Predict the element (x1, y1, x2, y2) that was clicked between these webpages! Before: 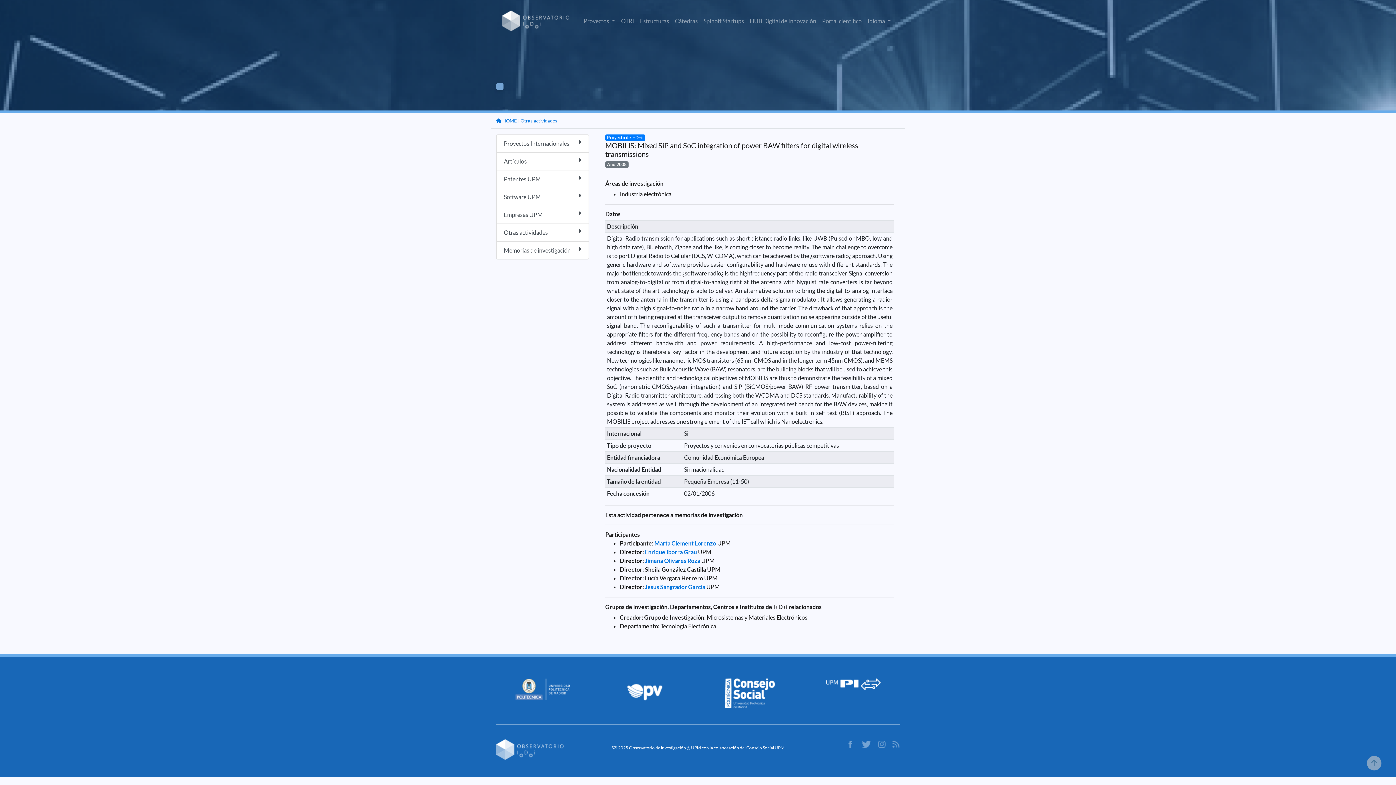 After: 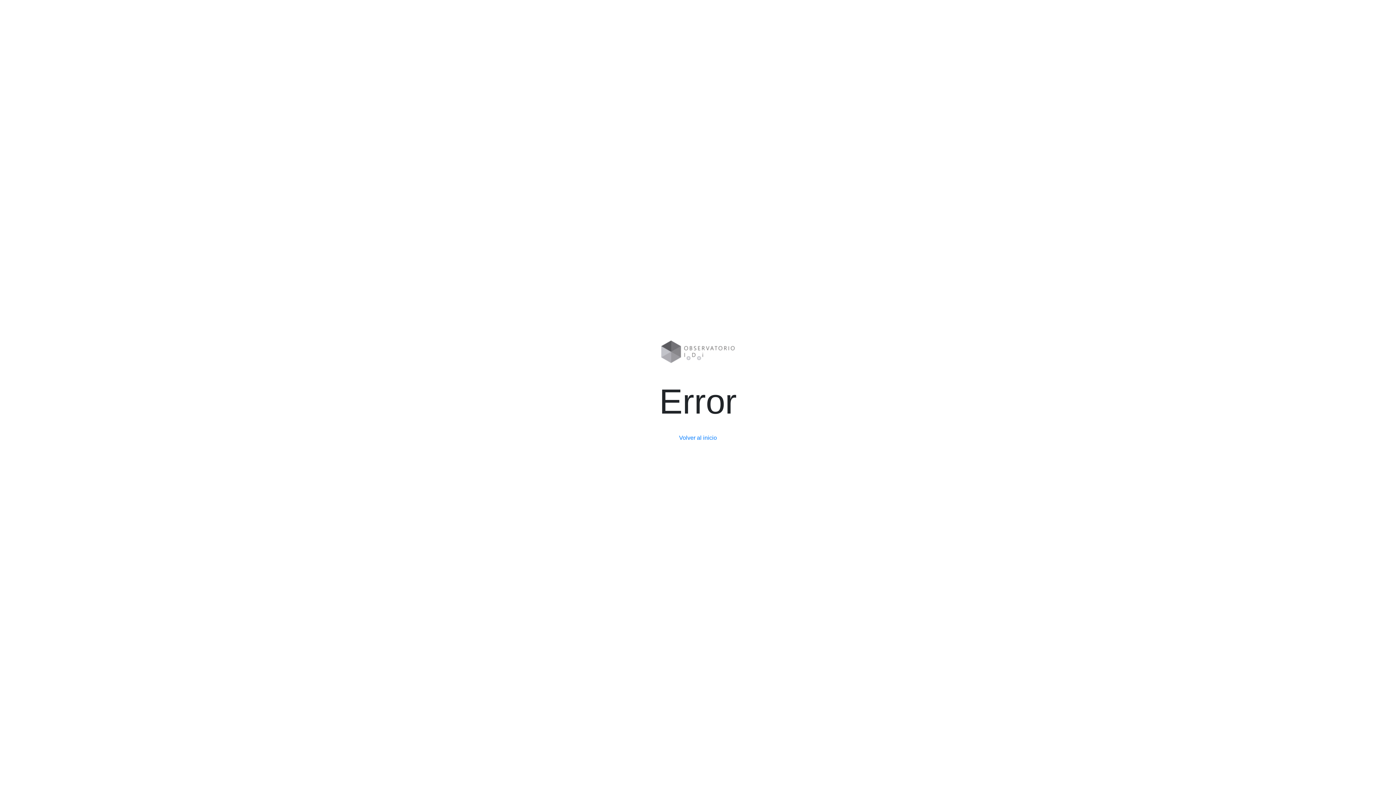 Action: label: Software UPM bbox: (496, 188, 589, 206)